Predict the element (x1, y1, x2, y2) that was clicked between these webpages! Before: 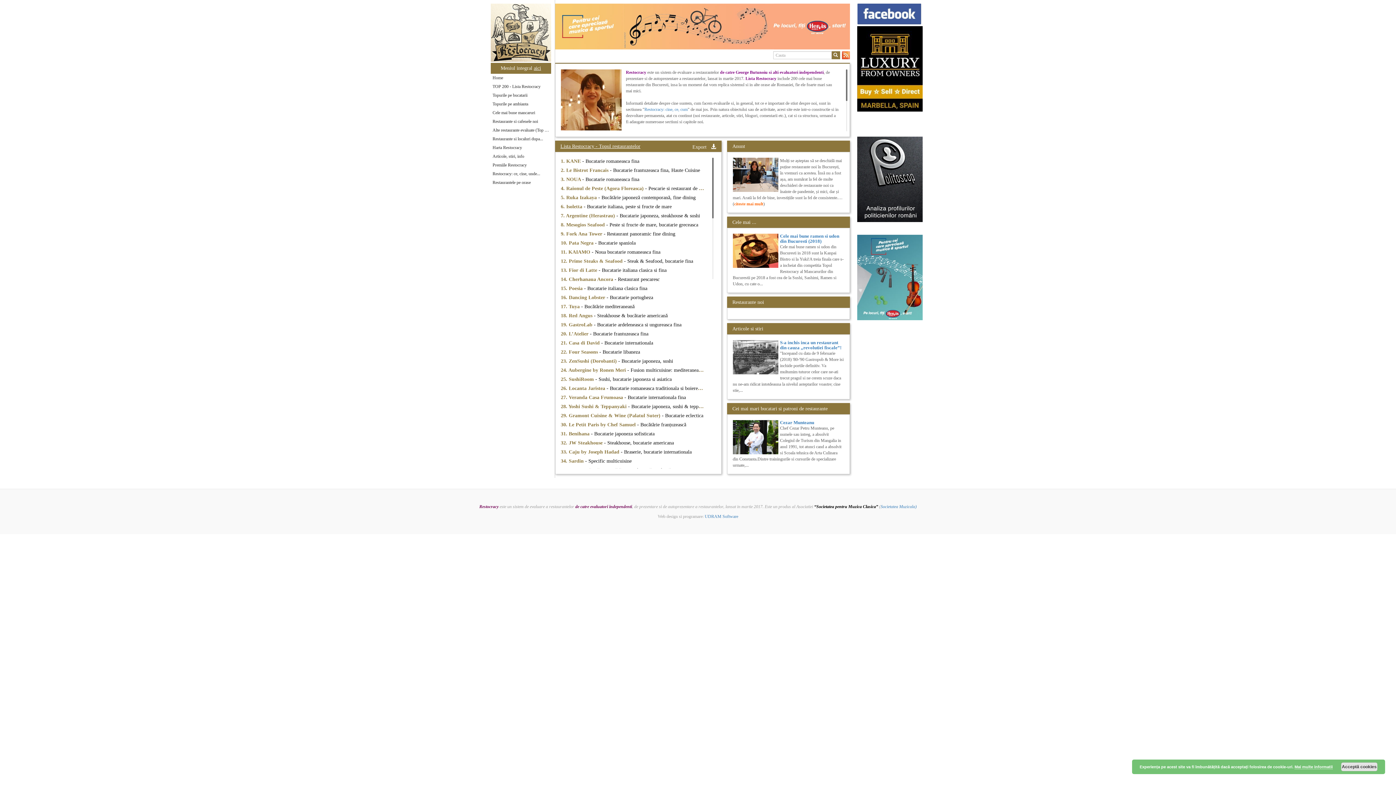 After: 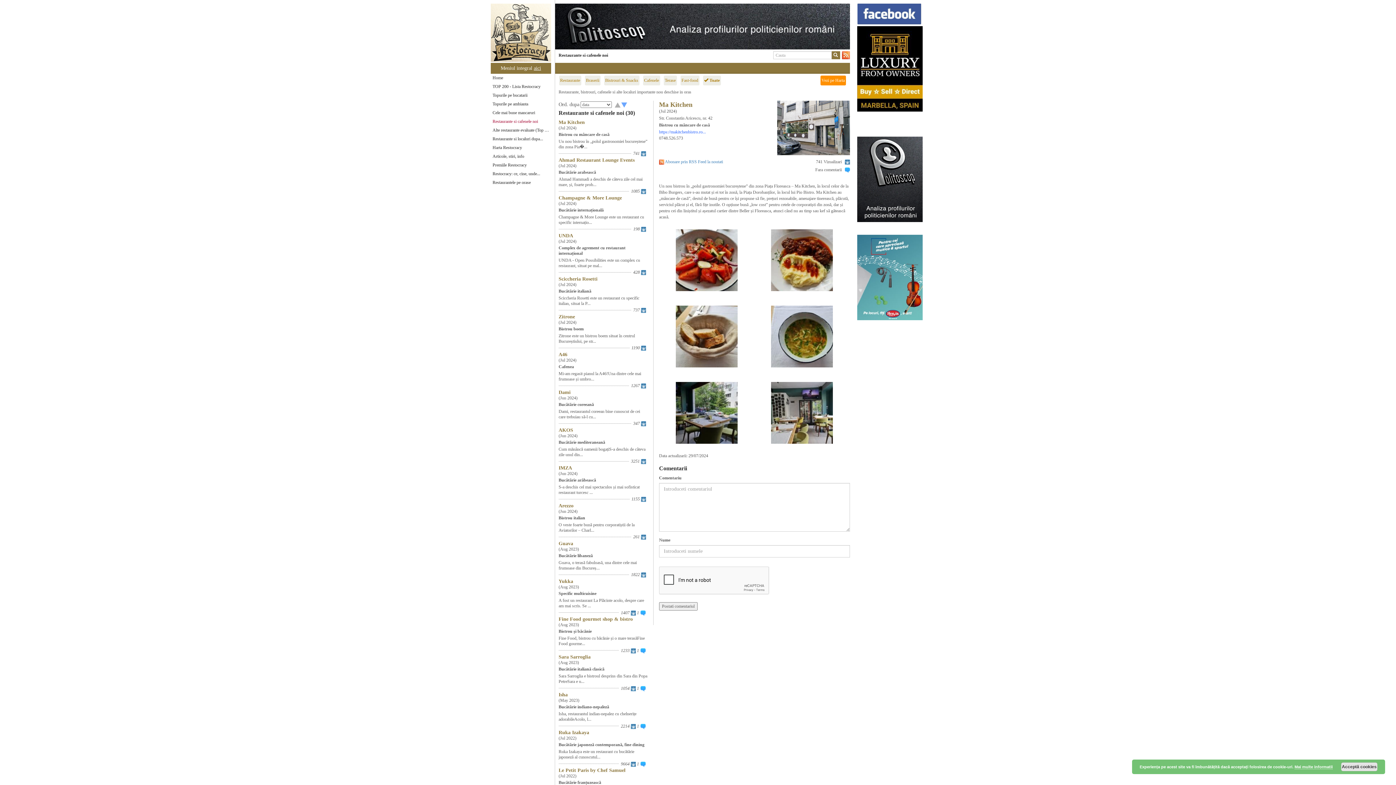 Action: label: Restaurante si cafenele noi bbox: (490, 117, 551, 125)